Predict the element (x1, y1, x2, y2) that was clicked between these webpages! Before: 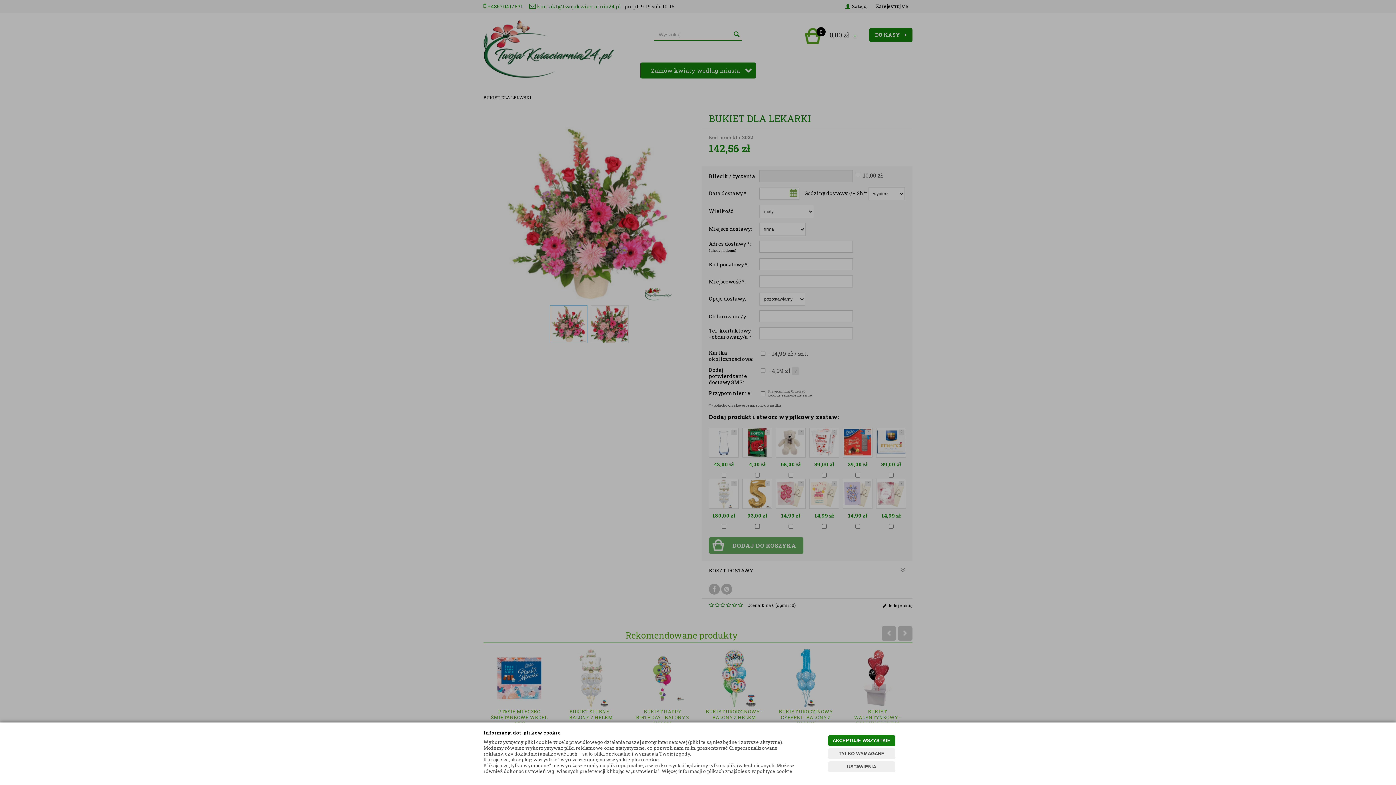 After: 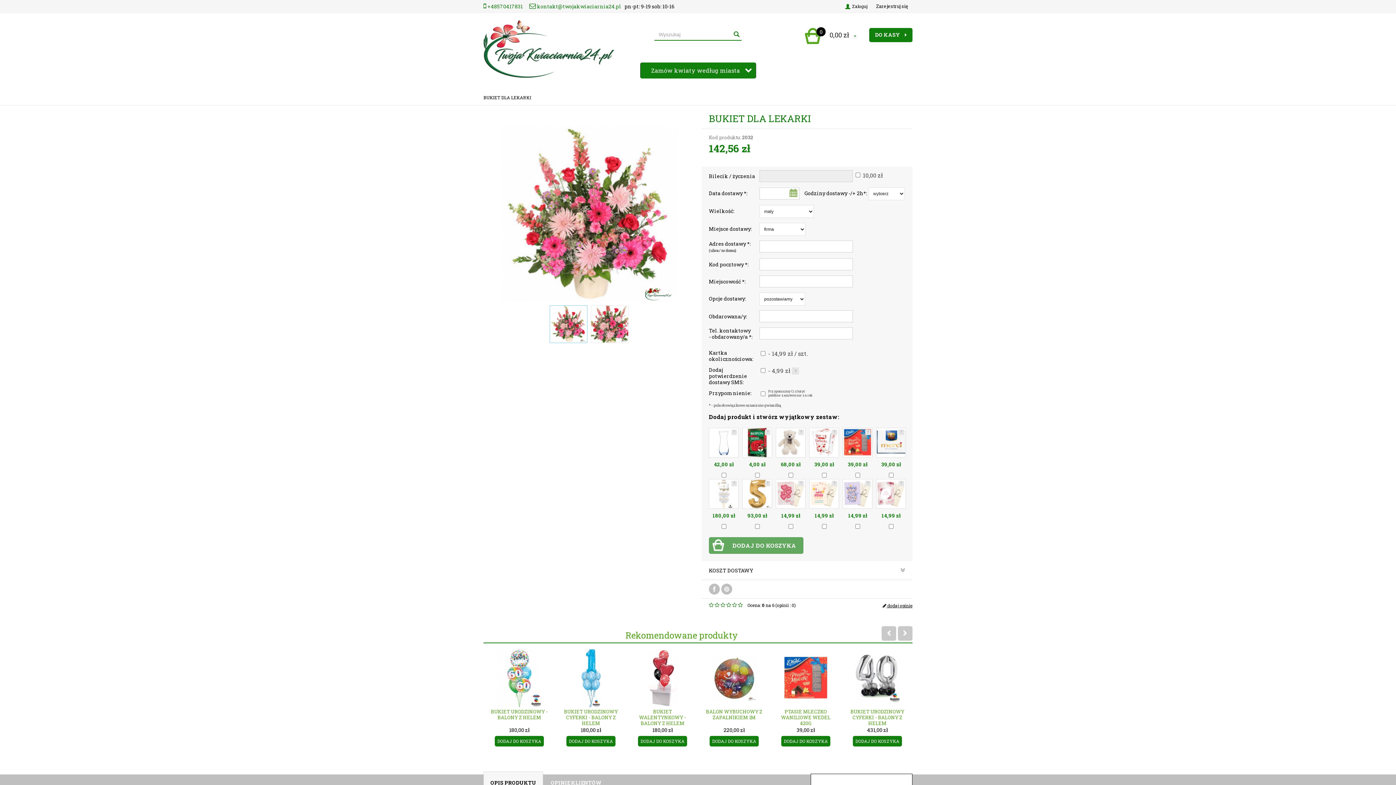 Action: label: TYLKO WYMAGANE bbox: (828, 748, 895, 759)